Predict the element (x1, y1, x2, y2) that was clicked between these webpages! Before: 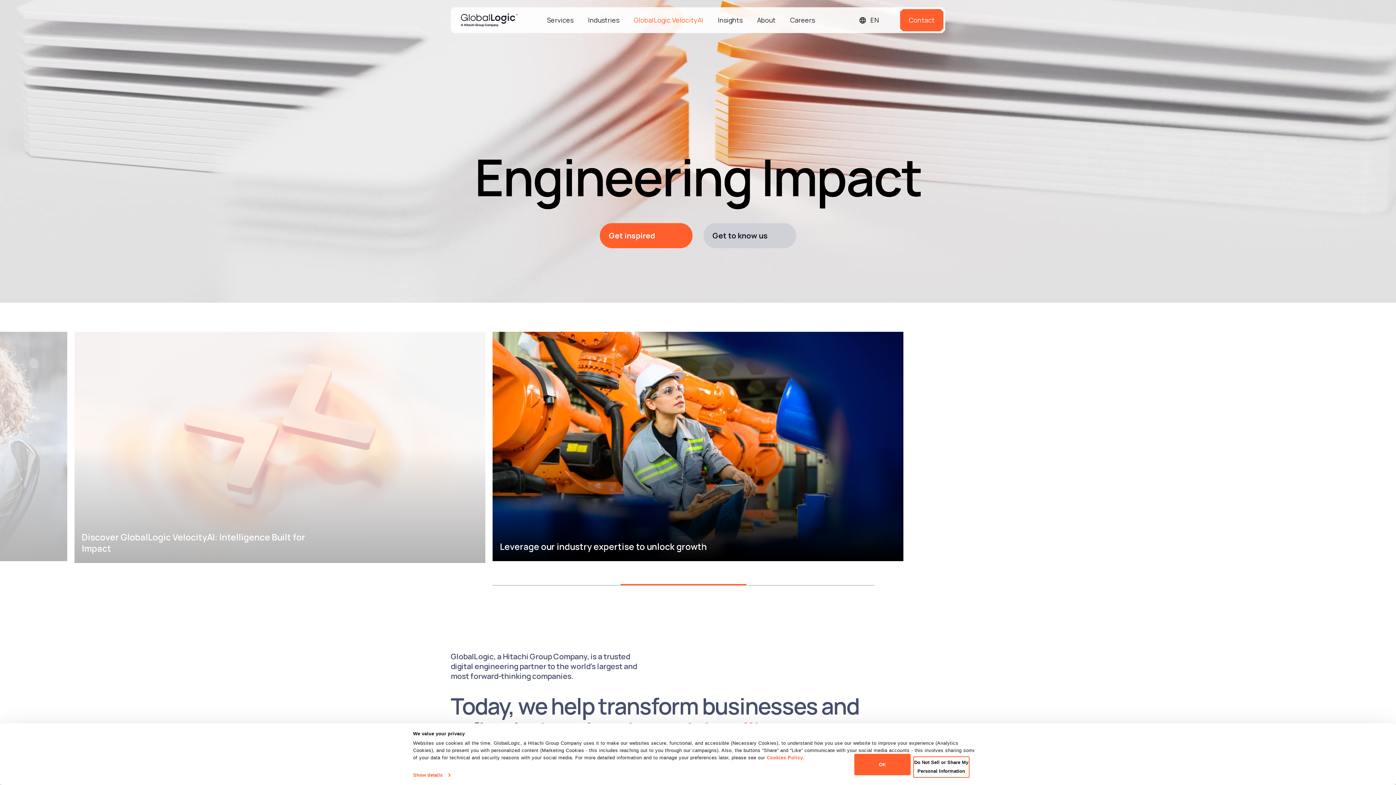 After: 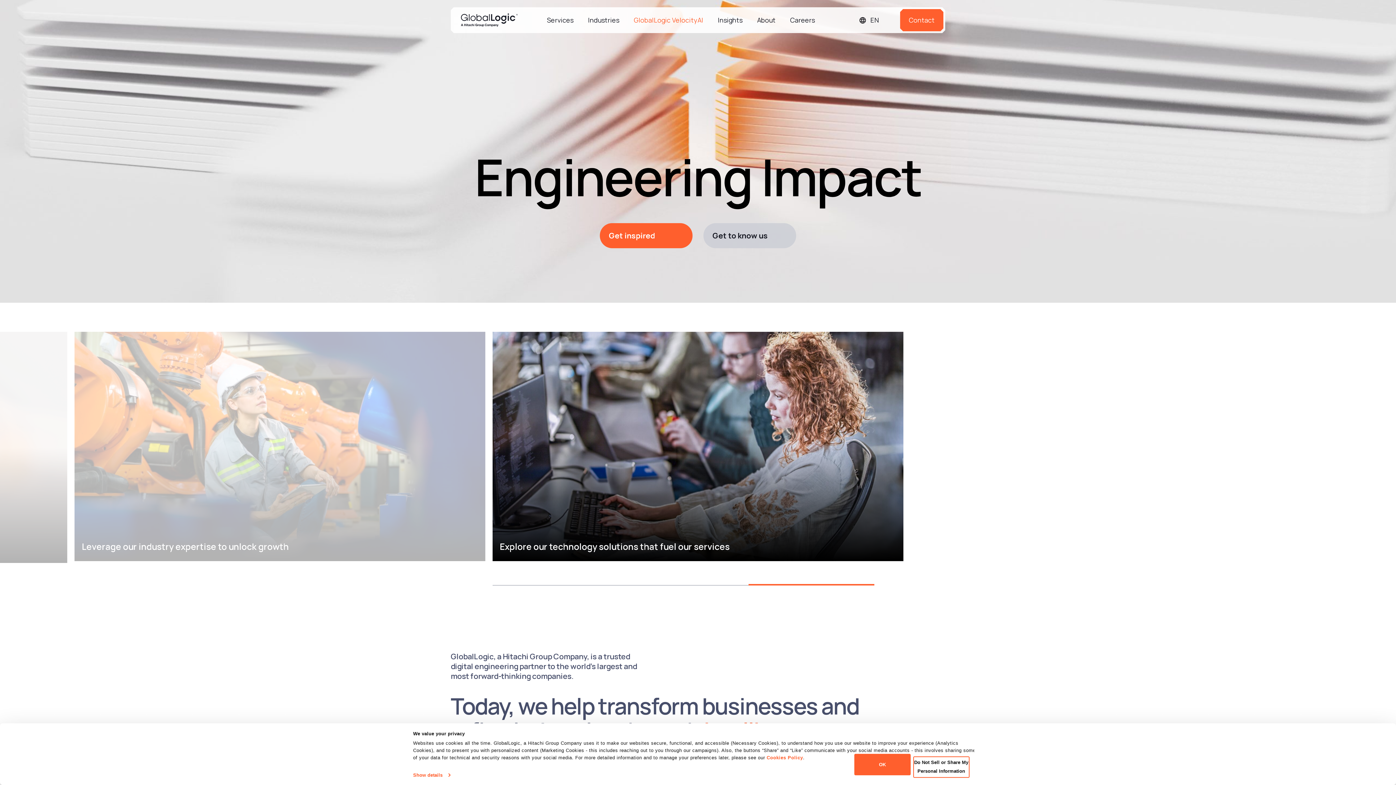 Action: bbox: (461, 13, 517, 26)